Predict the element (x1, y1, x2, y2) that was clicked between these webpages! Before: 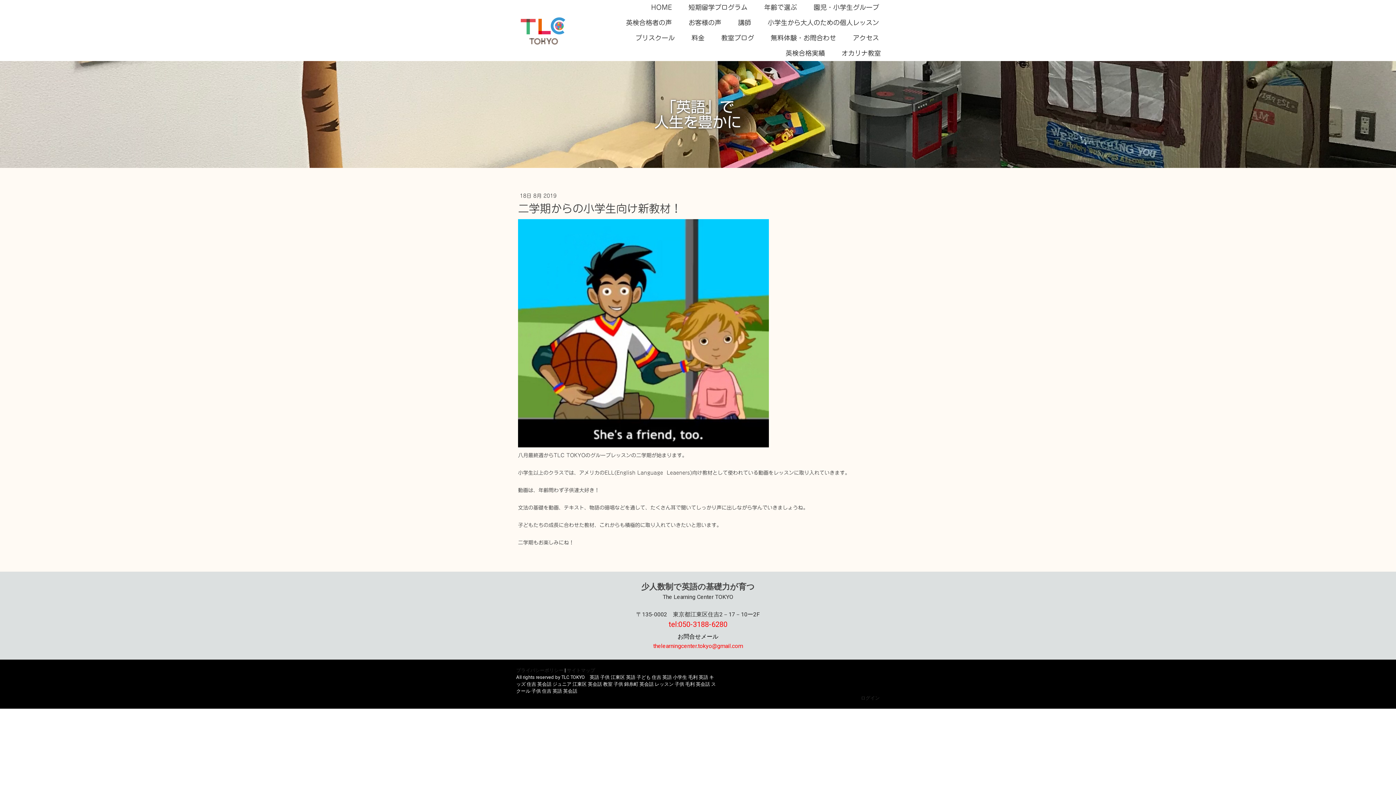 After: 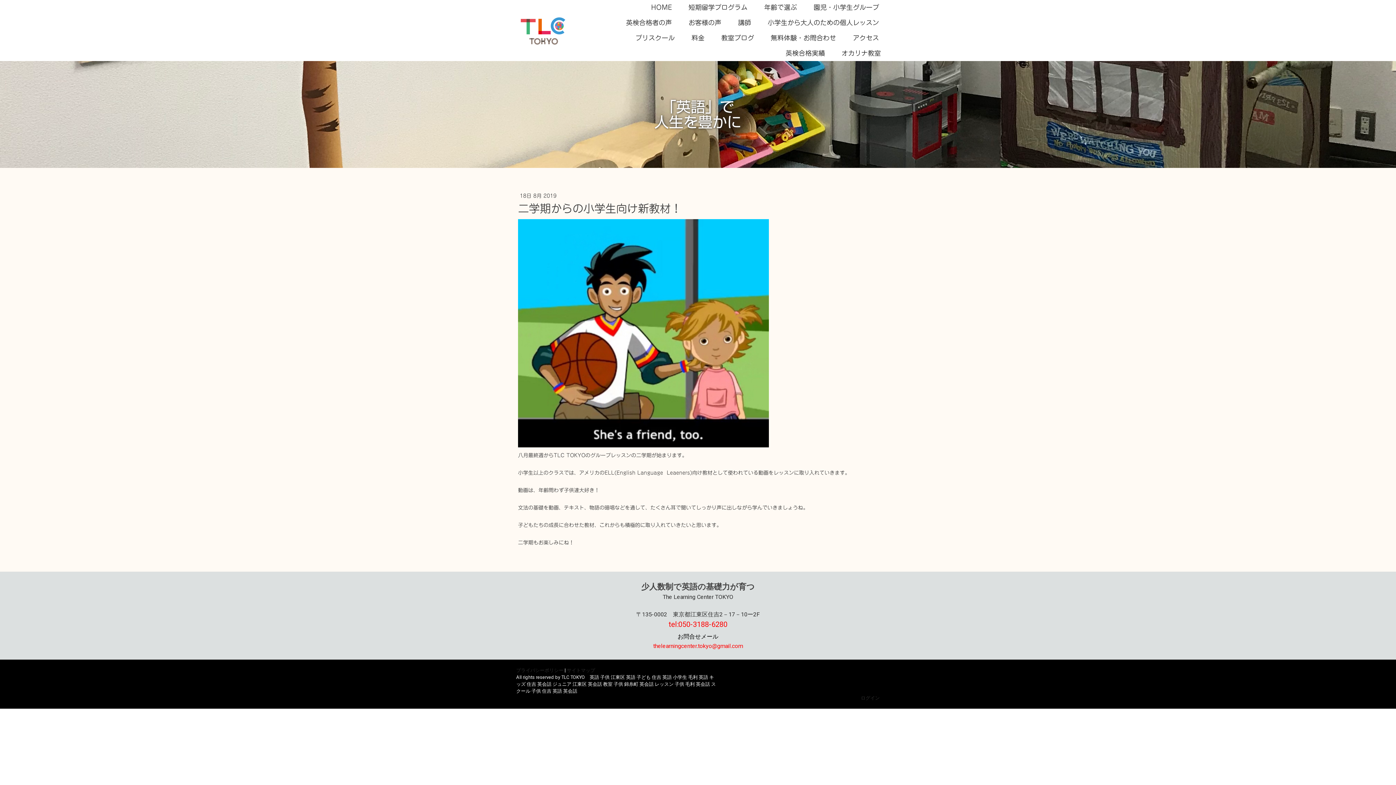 Action: label: thelearningcenter.tokyo@gmail.com bbox: (653, 642, 743, 649)